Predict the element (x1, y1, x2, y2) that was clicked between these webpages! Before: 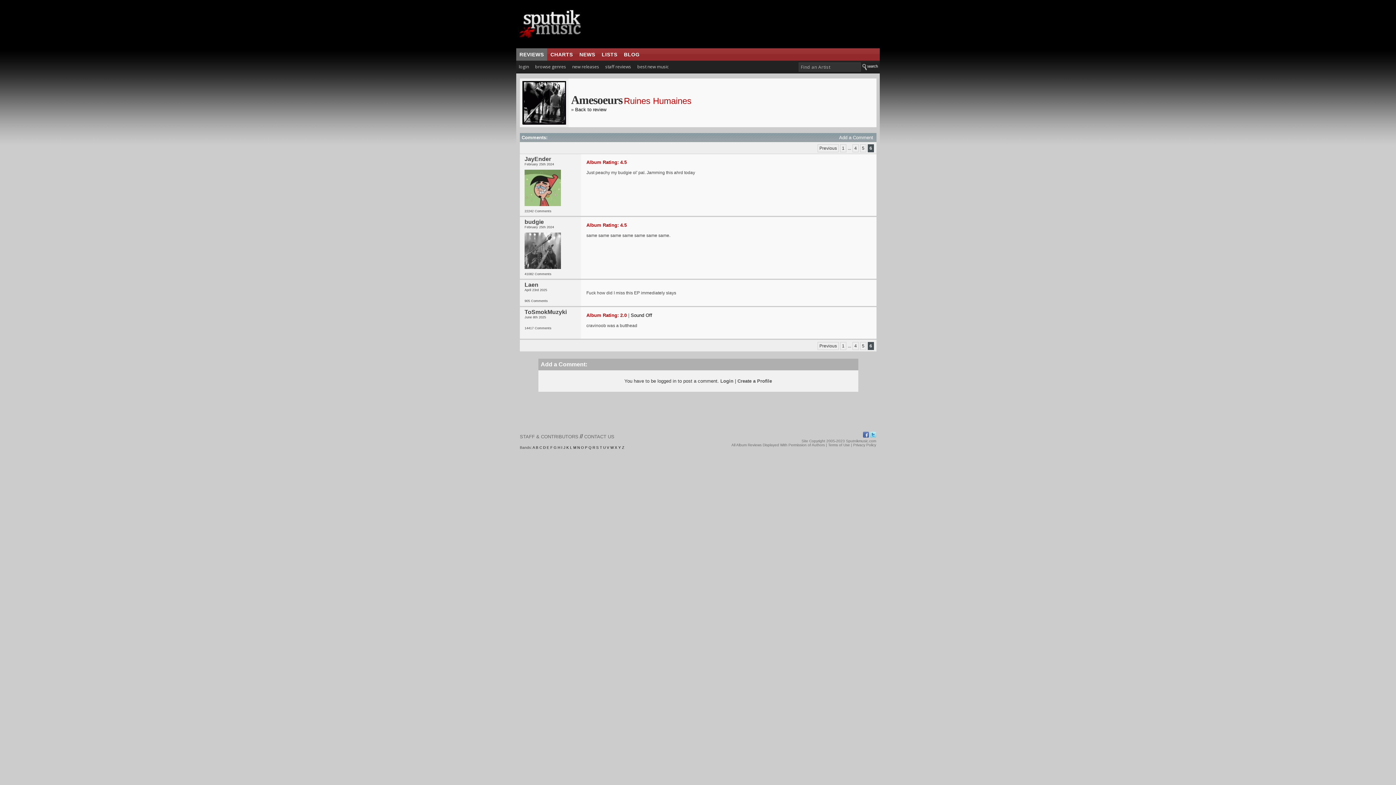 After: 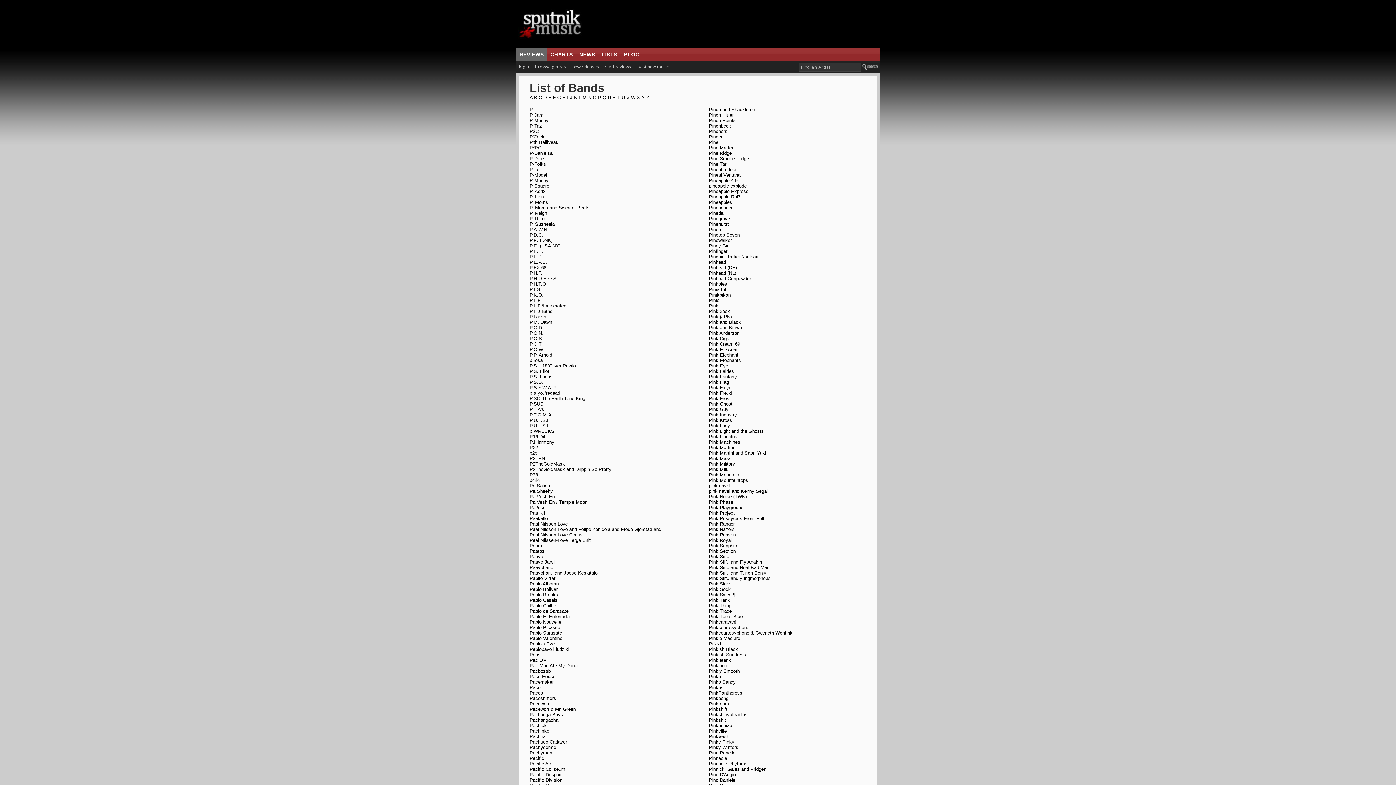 Action: bbox: (585, 445, 587, 449) label: P